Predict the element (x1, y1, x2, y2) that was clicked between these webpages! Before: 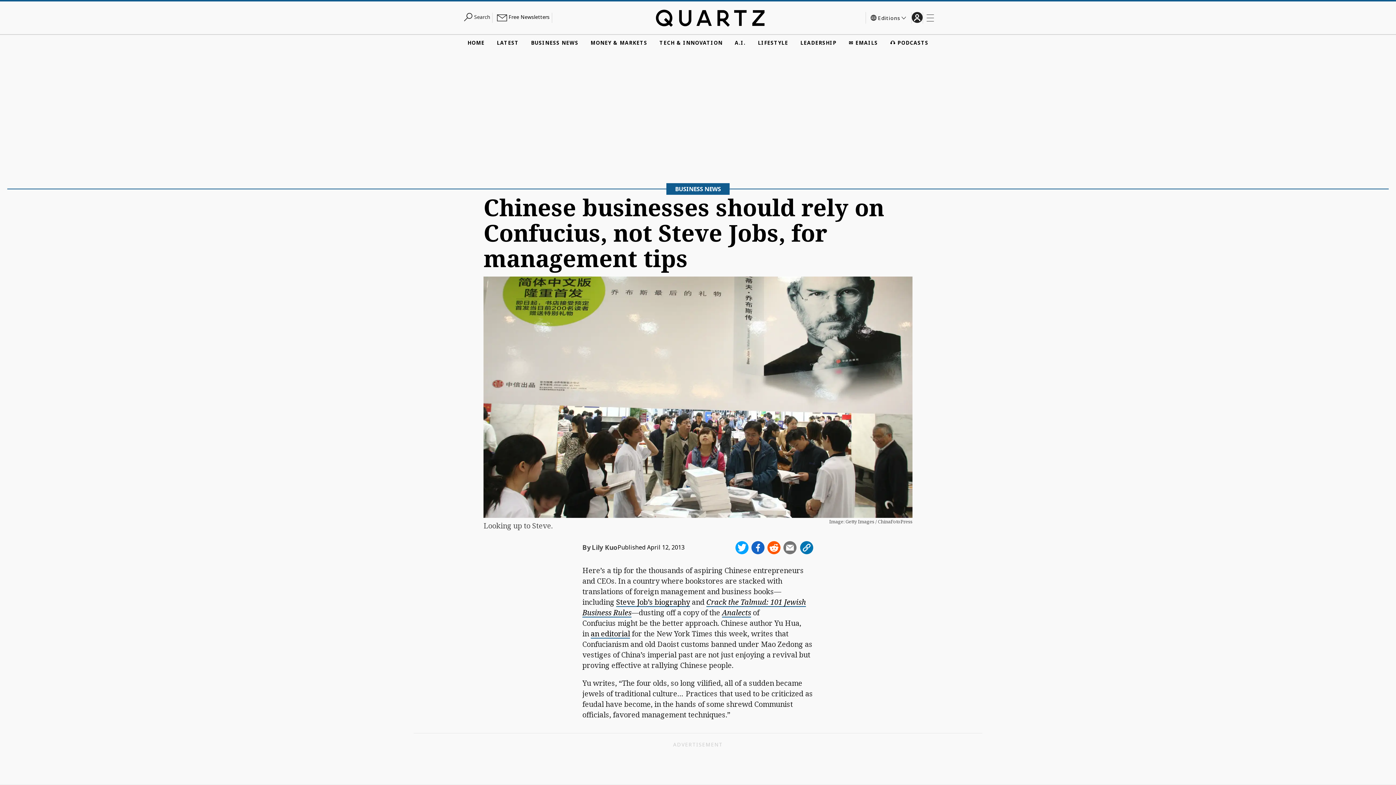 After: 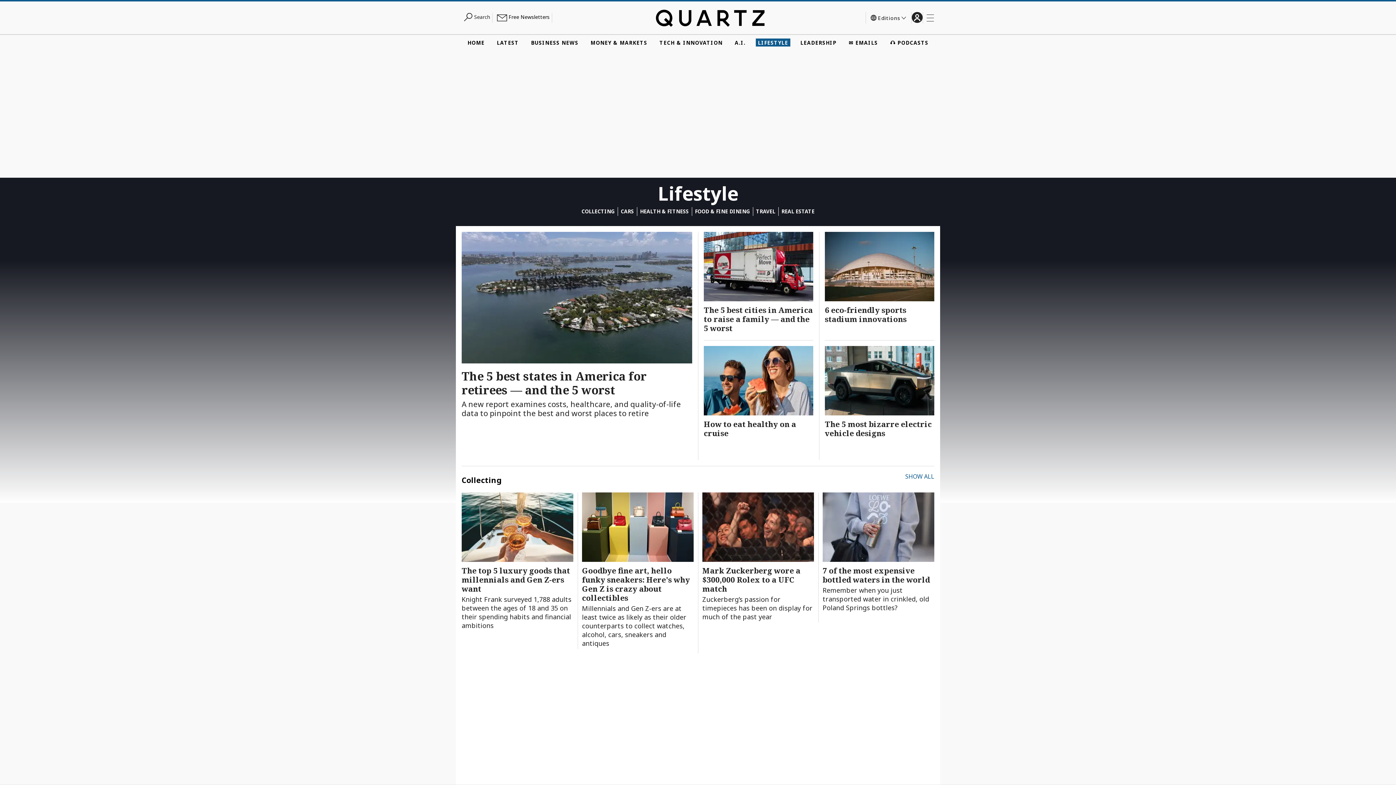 Action: bbox: (755, 38, 790, 46) label: LIFESTYLE